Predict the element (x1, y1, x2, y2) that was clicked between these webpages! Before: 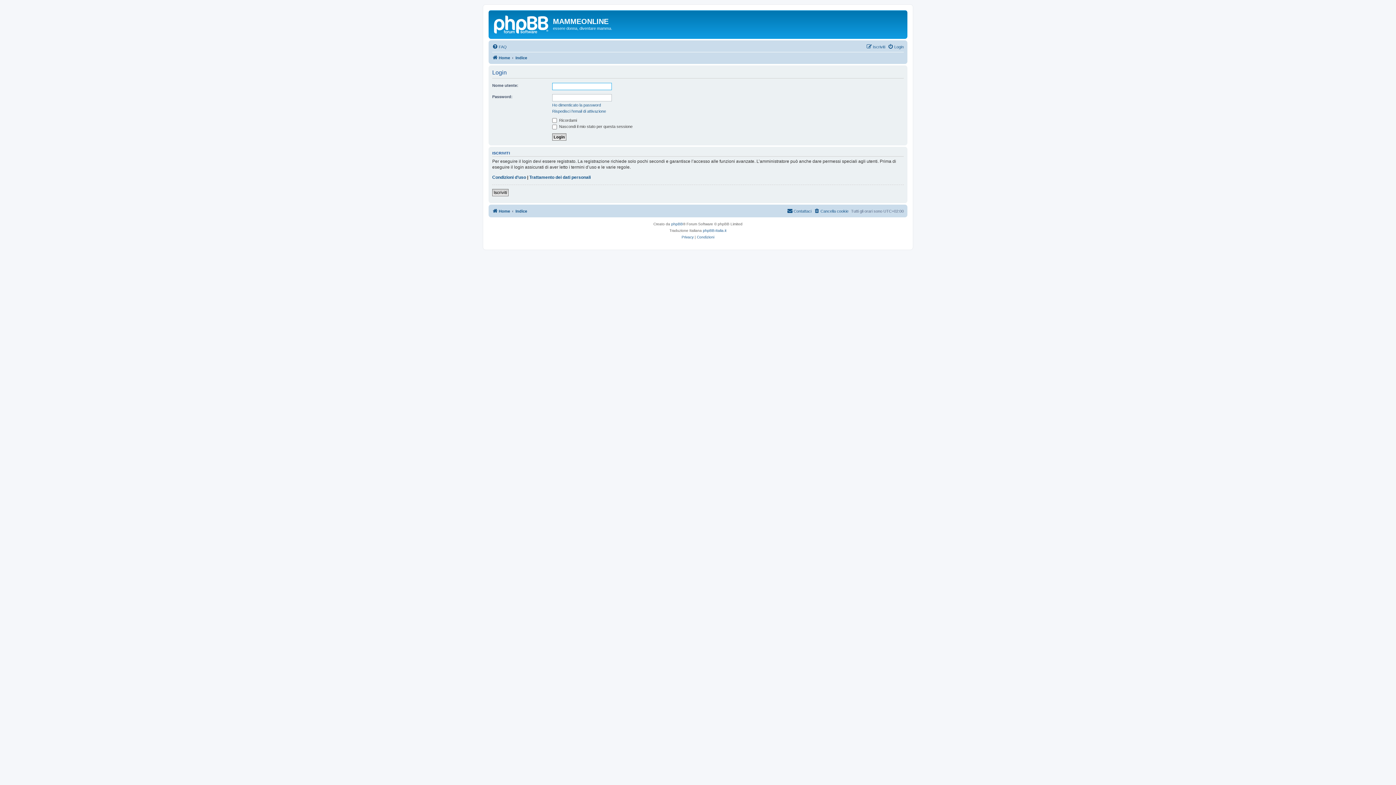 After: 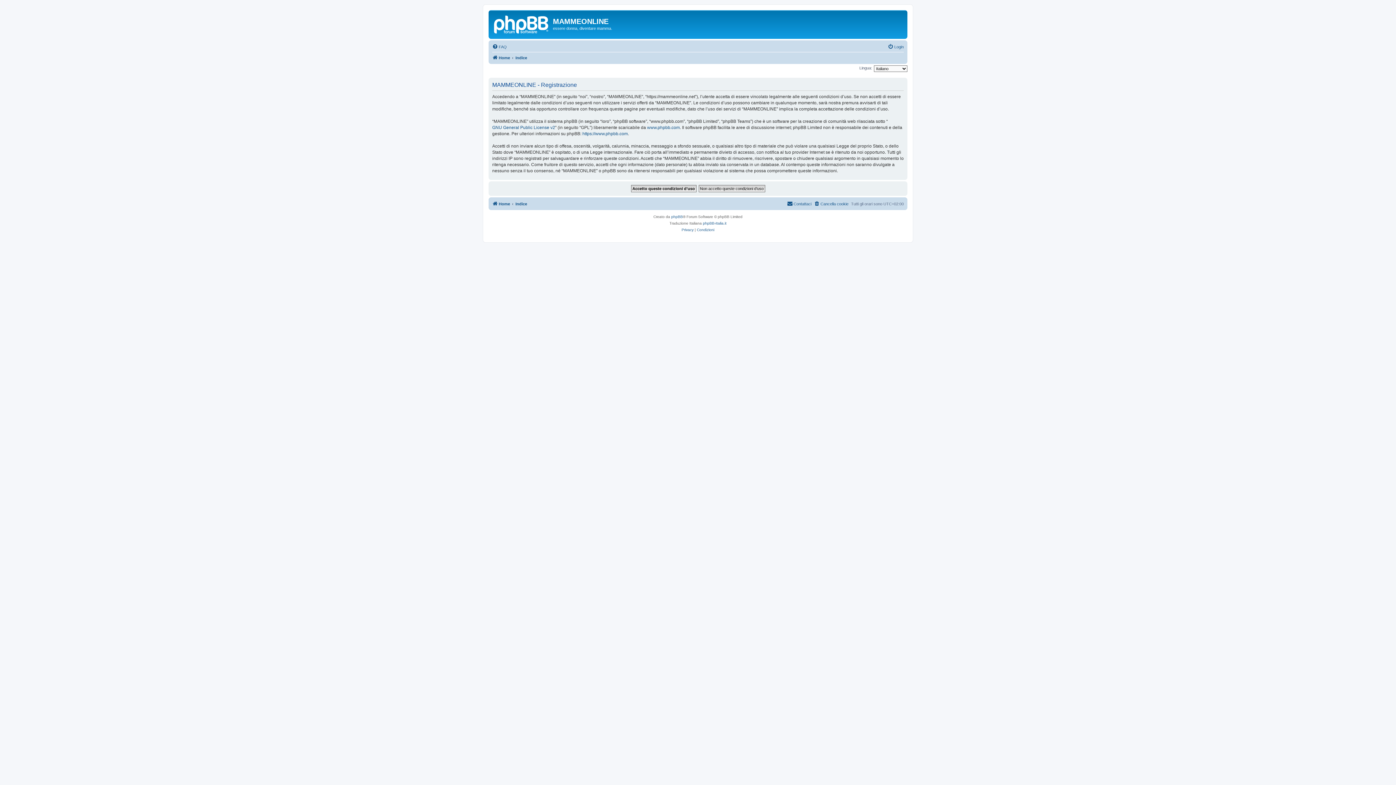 Action: bbox: (866, 42, 885, 51) label: Iscriviti